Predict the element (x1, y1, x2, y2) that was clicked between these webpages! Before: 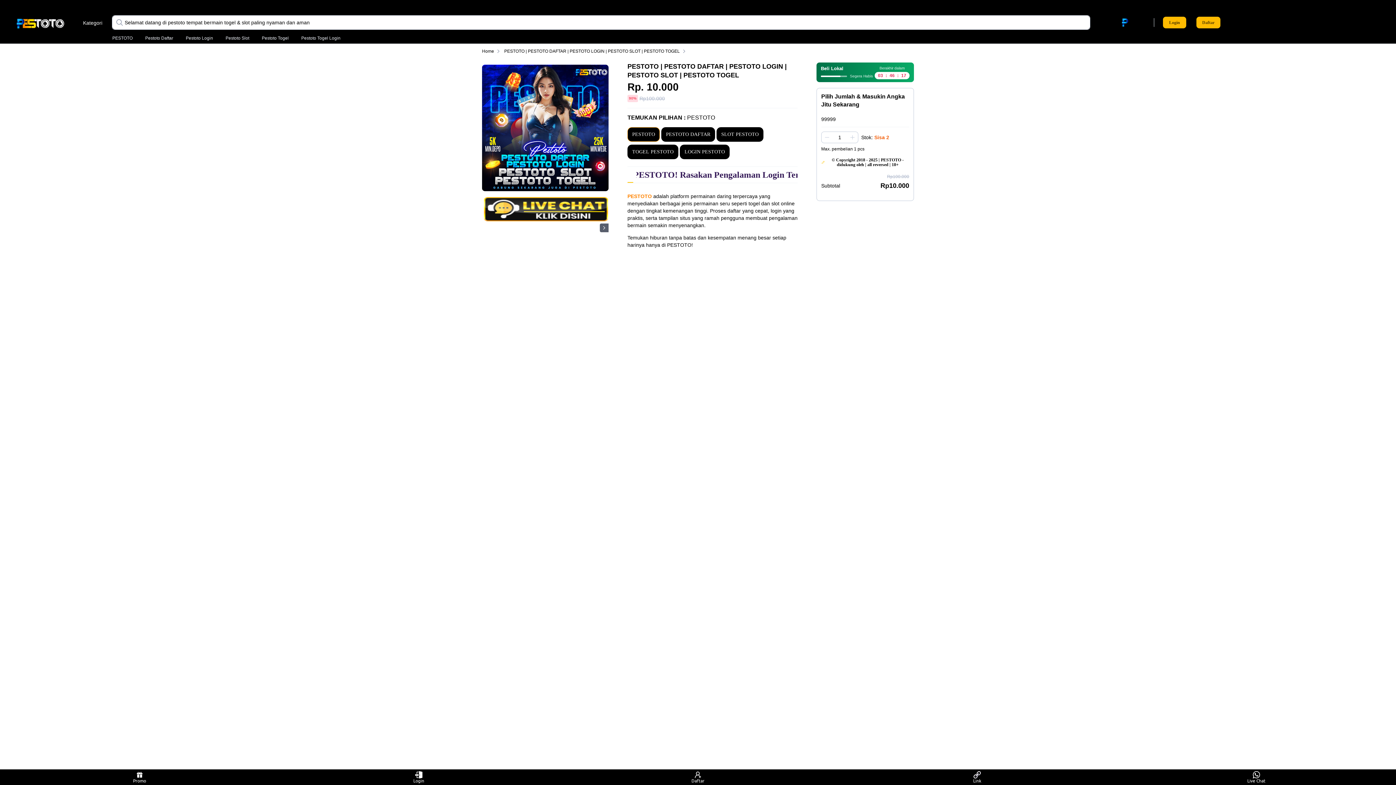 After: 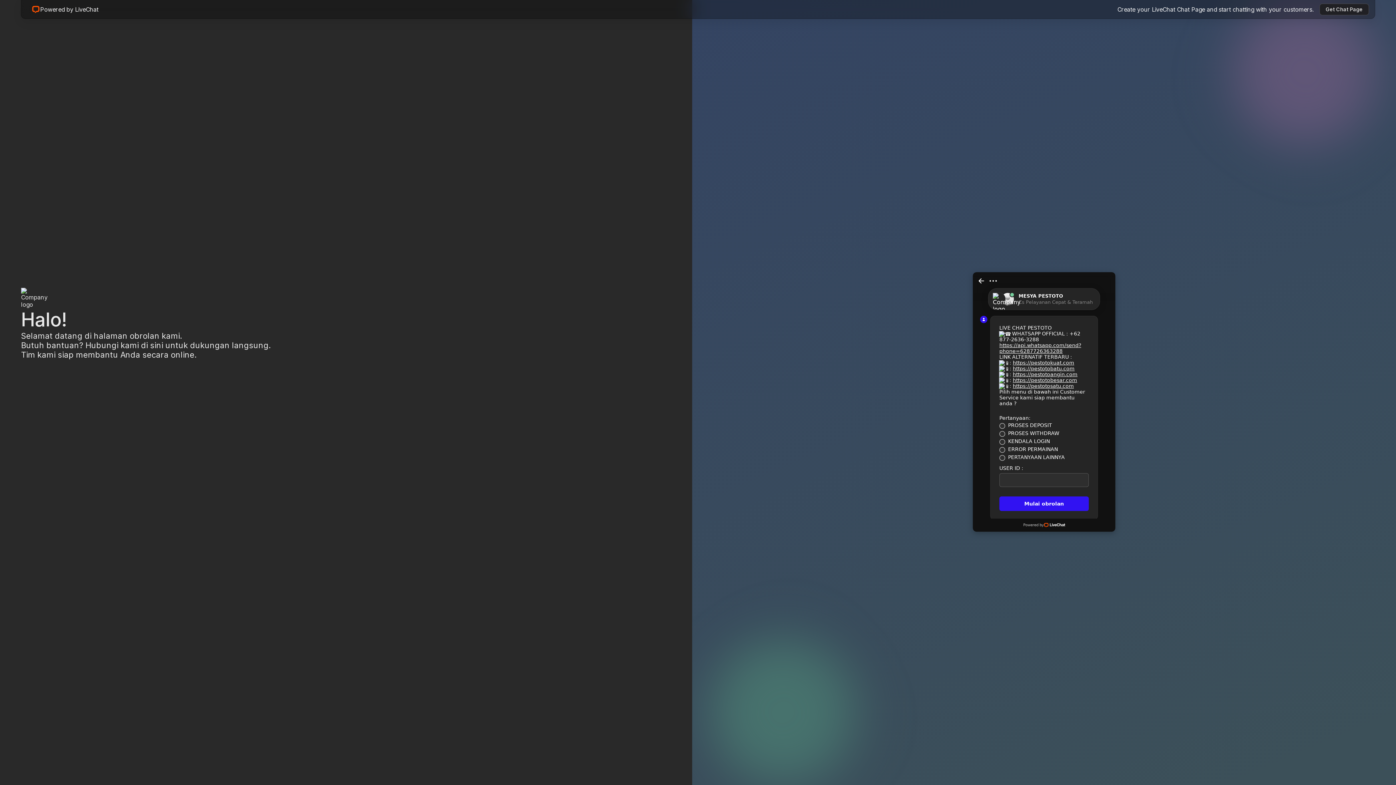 Action: bbox: (482, 217, 609, 222)